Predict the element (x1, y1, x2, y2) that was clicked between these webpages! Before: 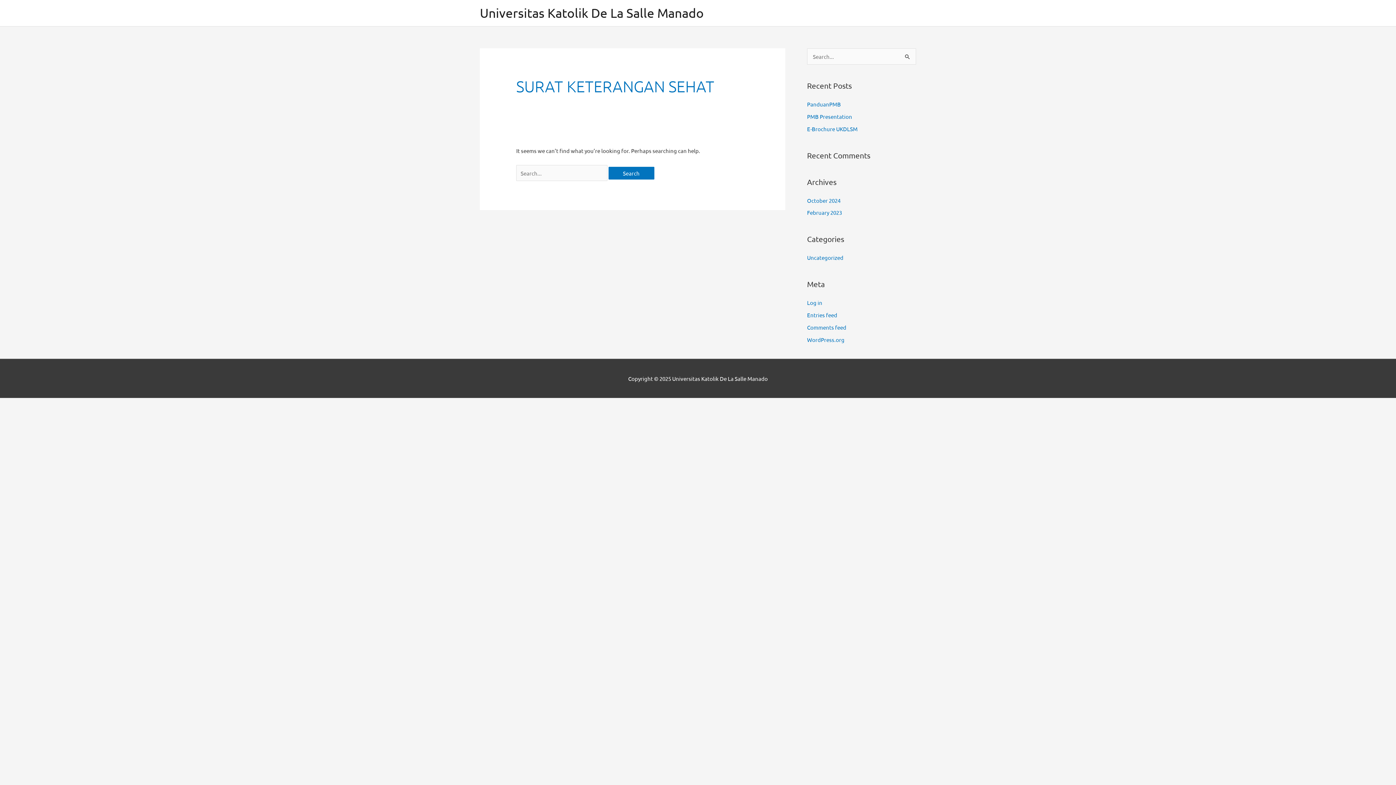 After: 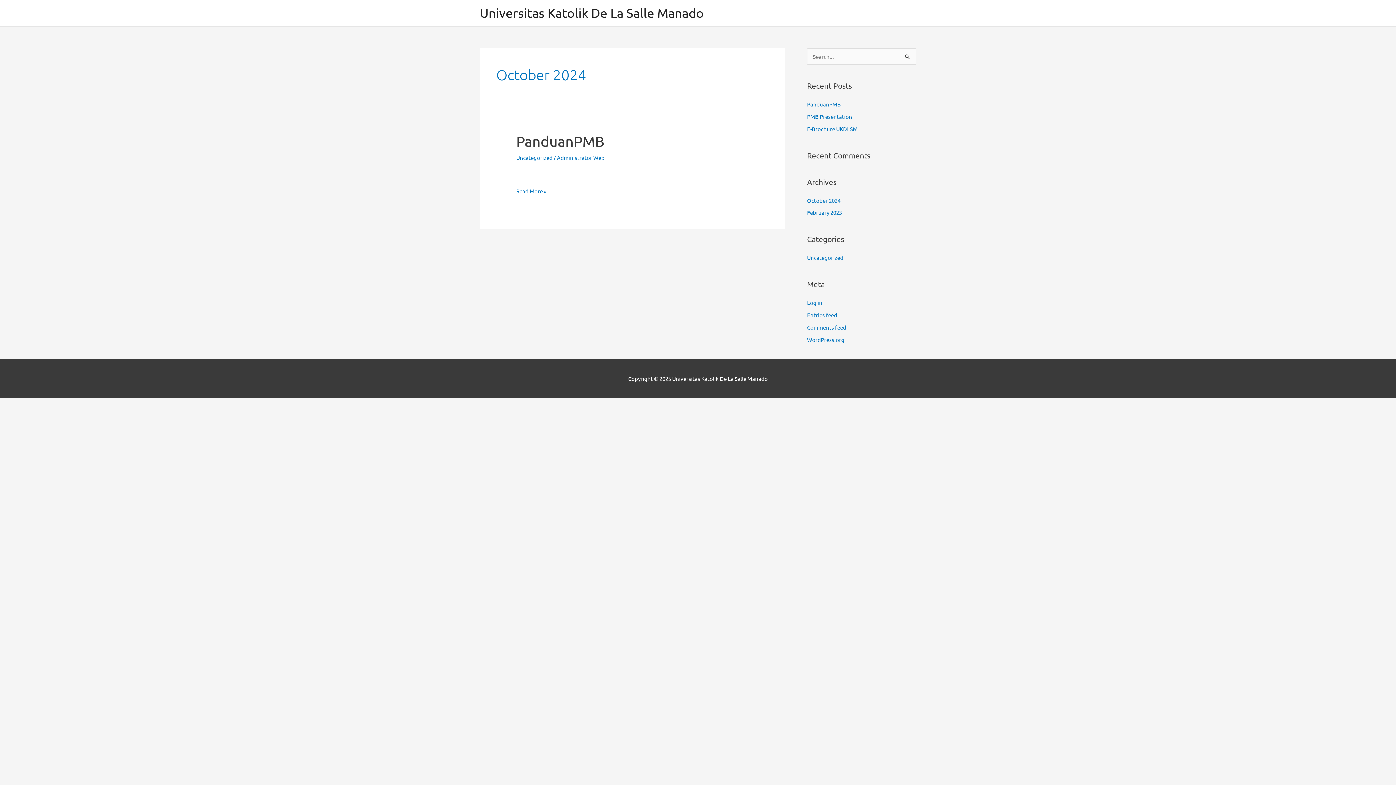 Action: bbox: (807, 196, 840, 203) label: October 2024